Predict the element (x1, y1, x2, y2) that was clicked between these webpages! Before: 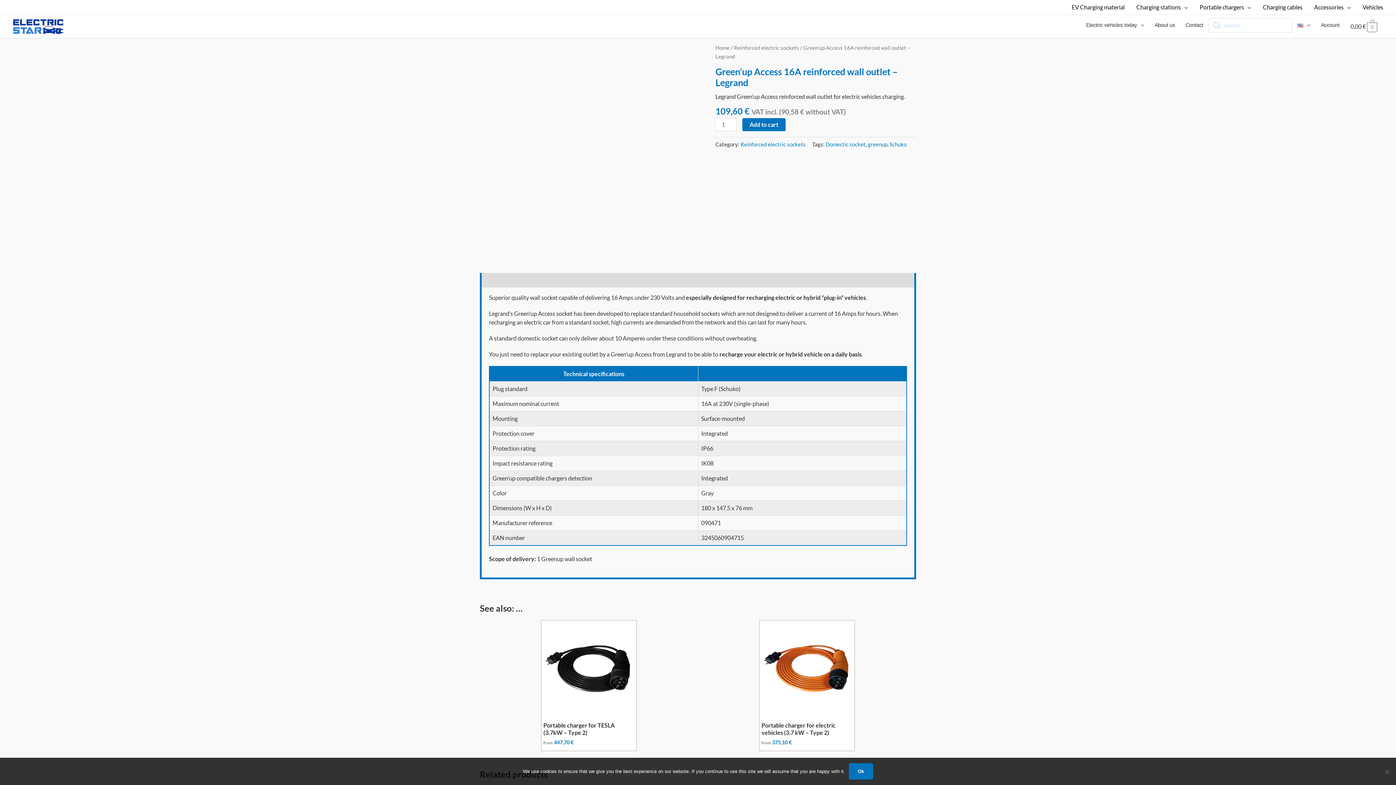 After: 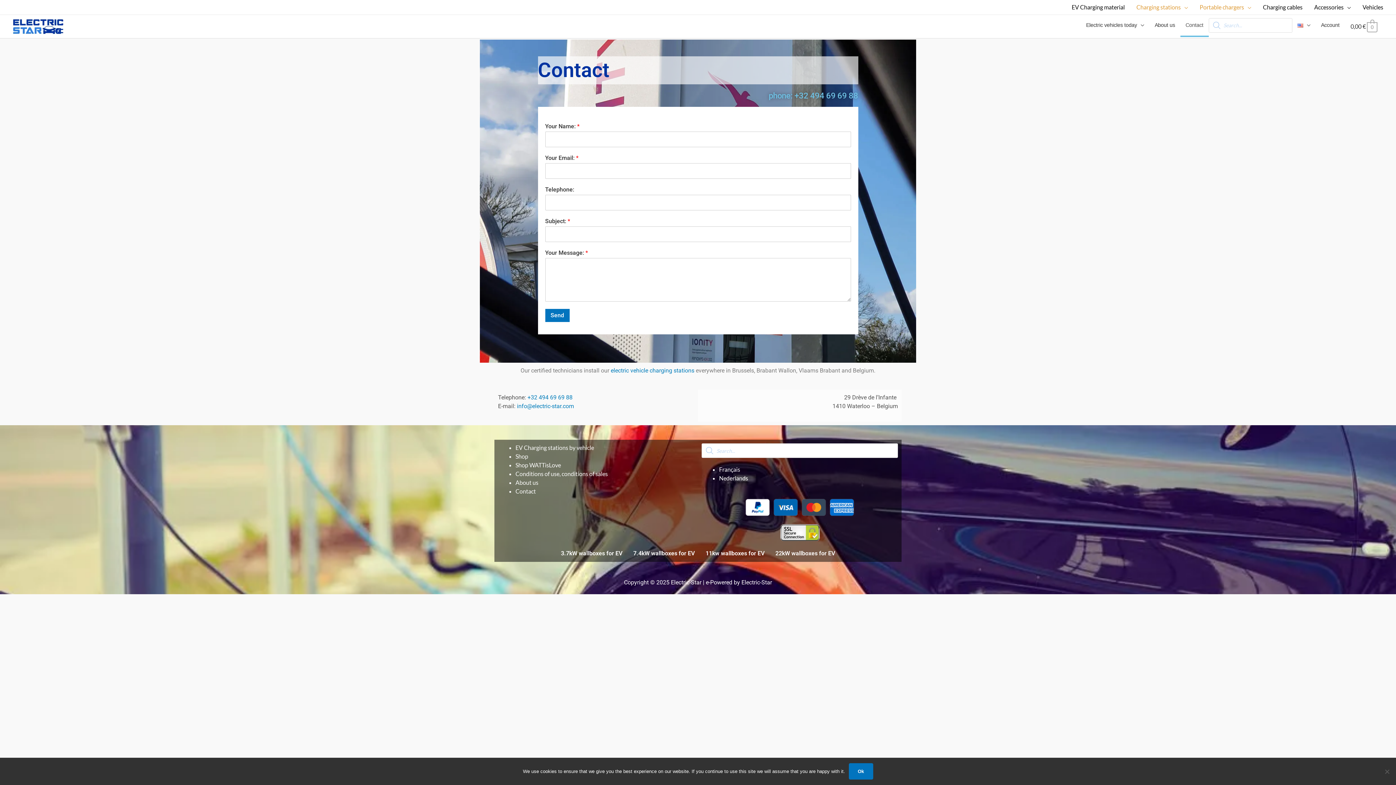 Action: label: Contact bbox: (1180, 14, 1208, 35)